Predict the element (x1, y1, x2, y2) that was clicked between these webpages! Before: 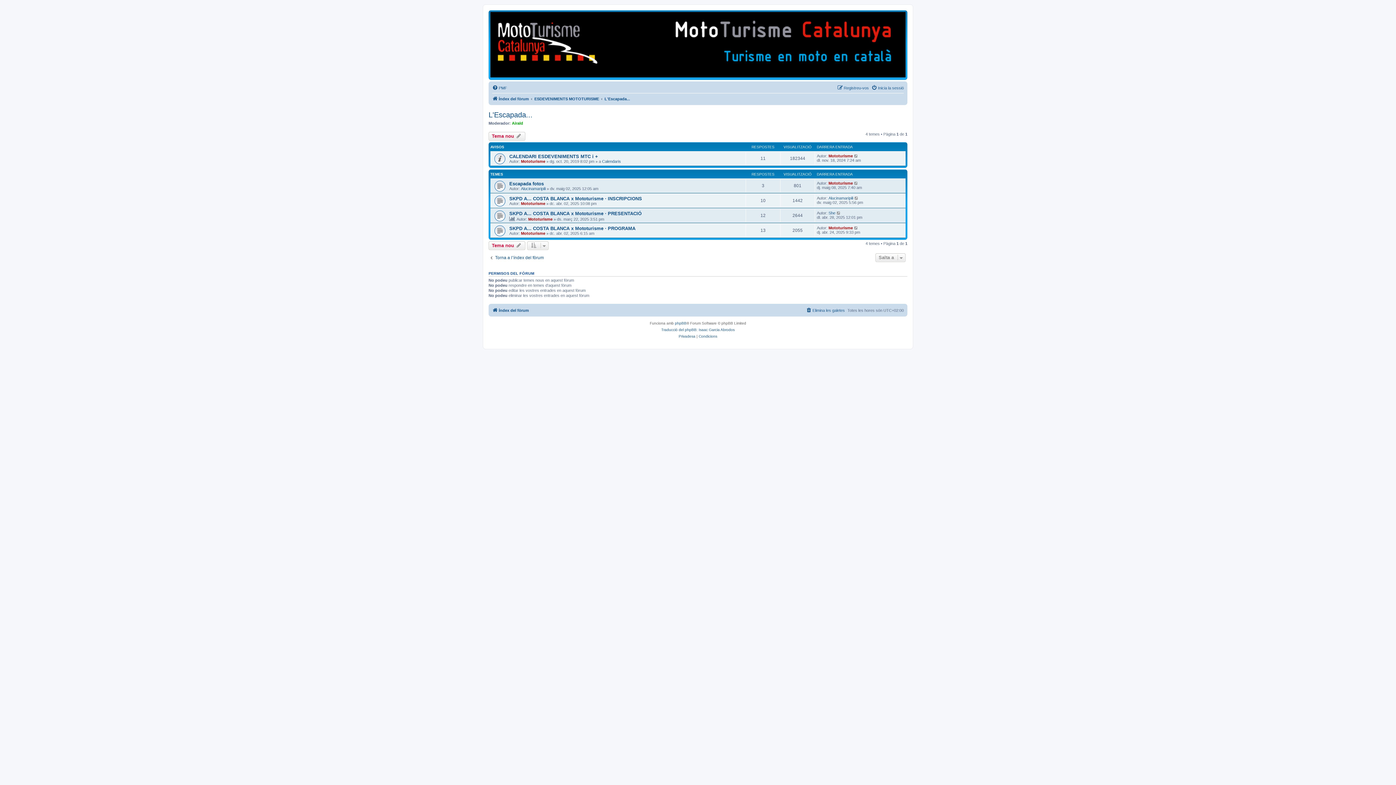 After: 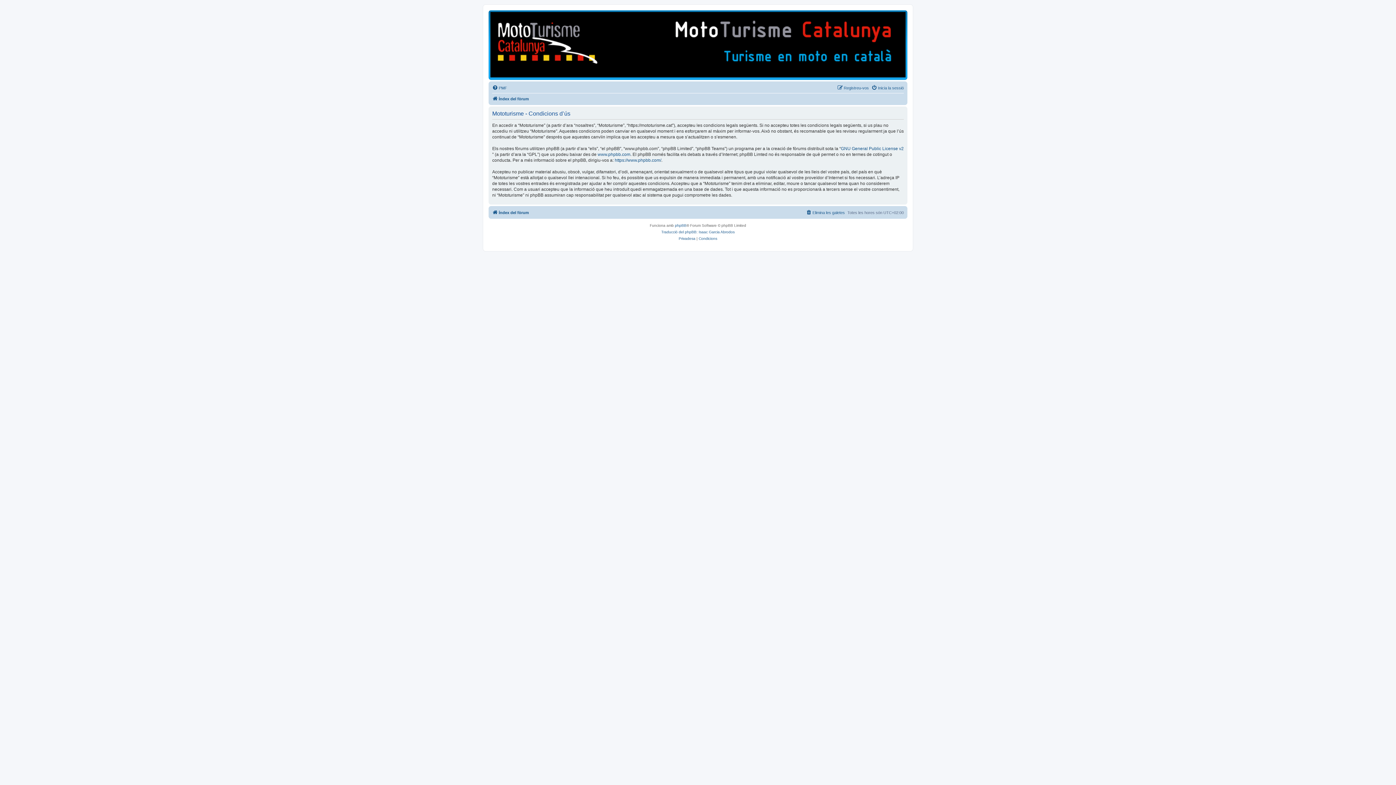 Action: label: Condicions bbox: (698, 333, 717, 340)